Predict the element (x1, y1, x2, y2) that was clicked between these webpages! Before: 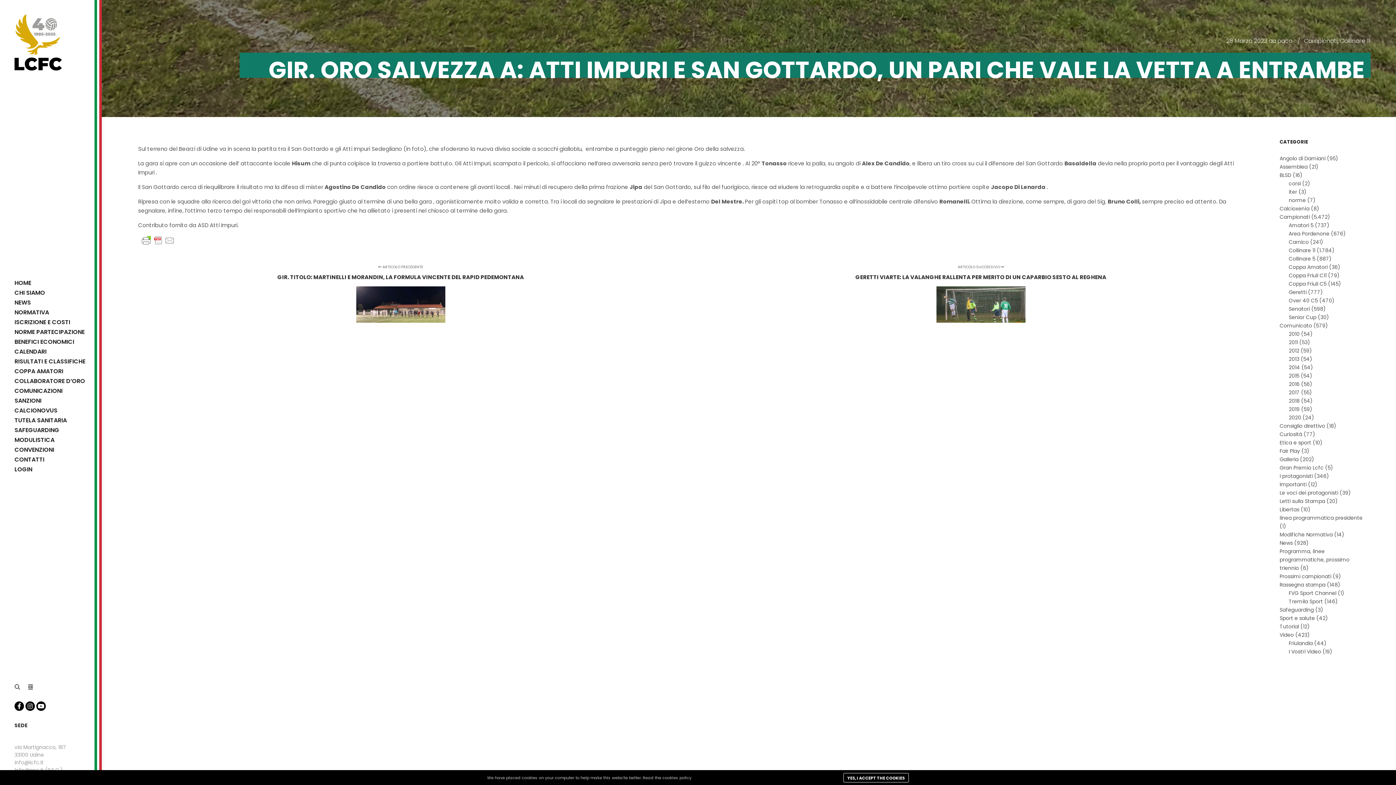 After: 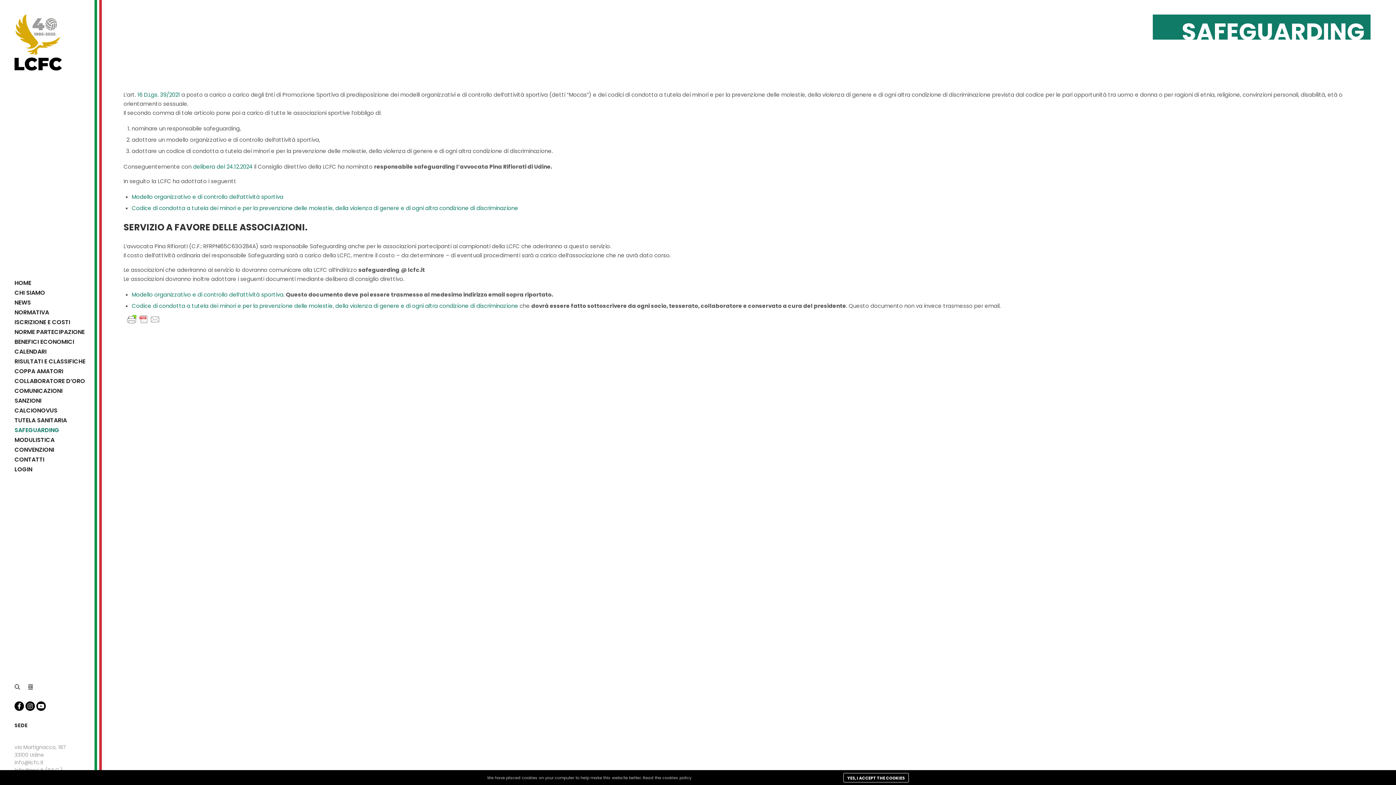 Action: bbox: (0, 425, 101, 435) label: SAFEGUARDING